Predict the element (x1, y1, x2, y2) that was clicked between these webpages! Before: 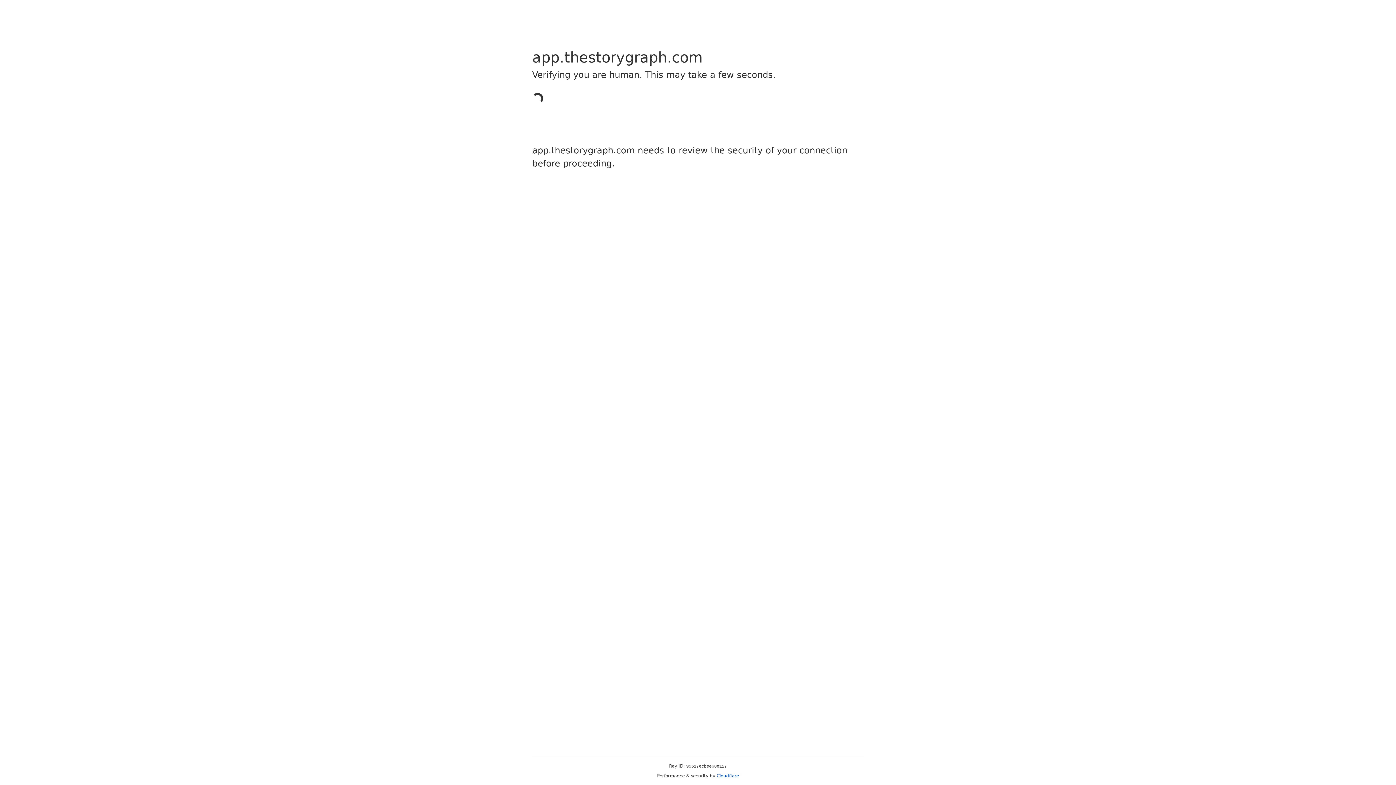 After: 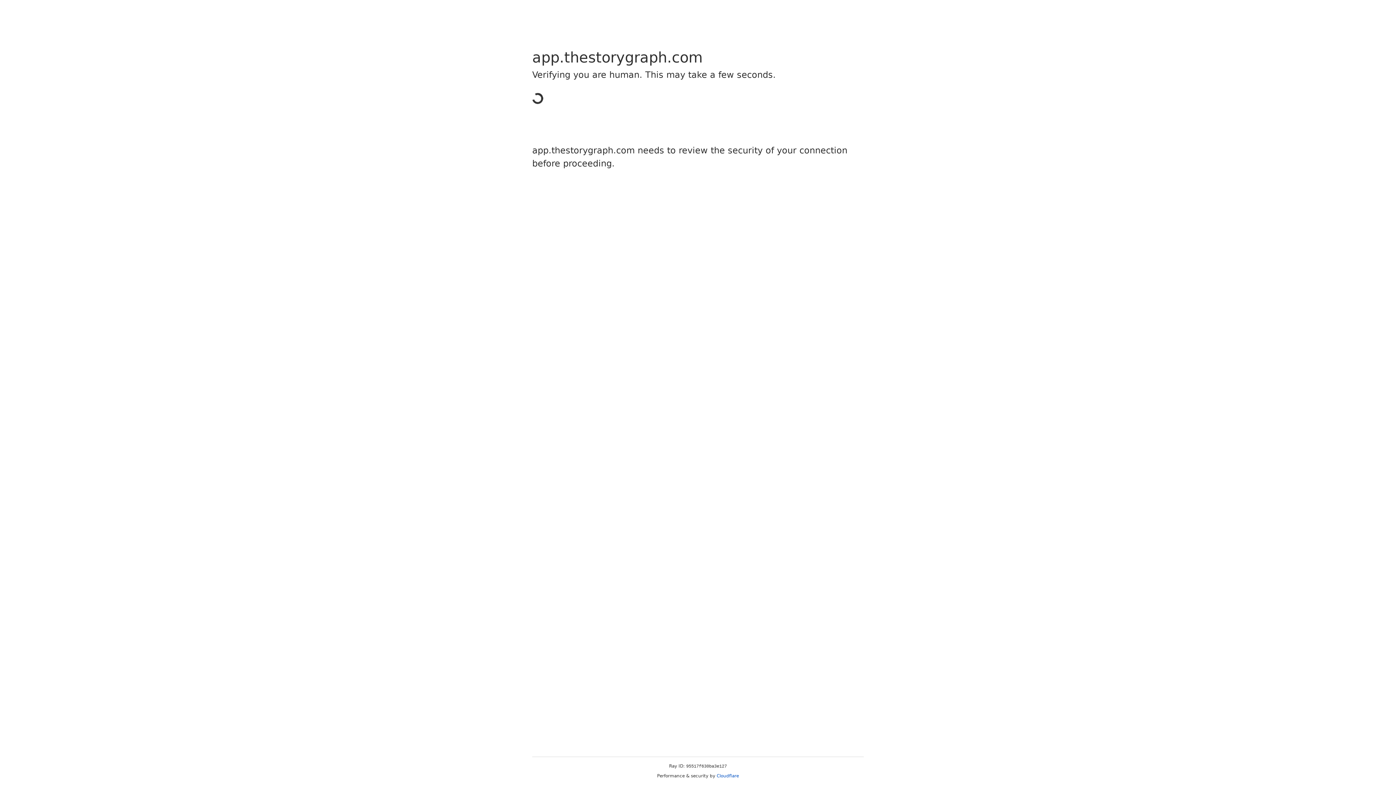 Action: bbox: (716, 773, 739, 778) label: Cloudflare